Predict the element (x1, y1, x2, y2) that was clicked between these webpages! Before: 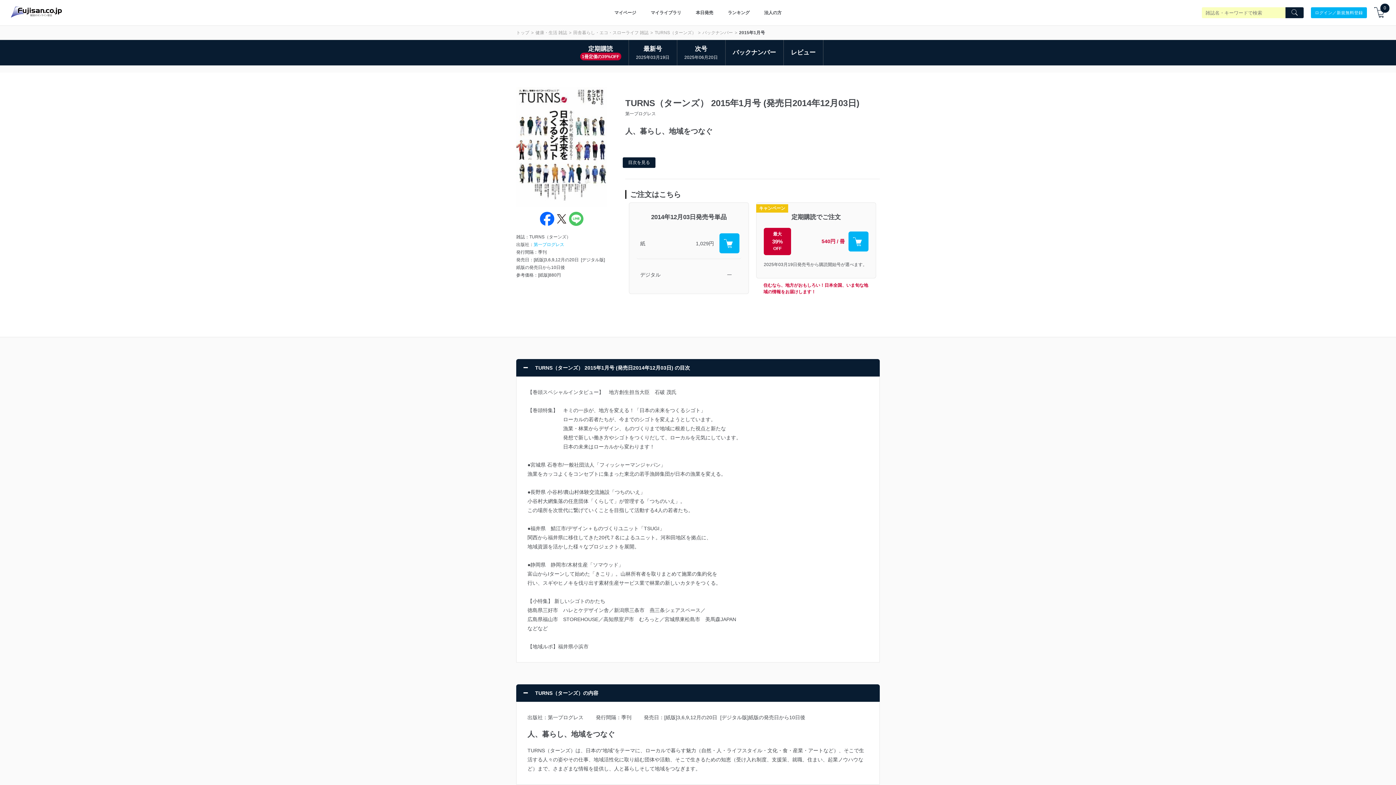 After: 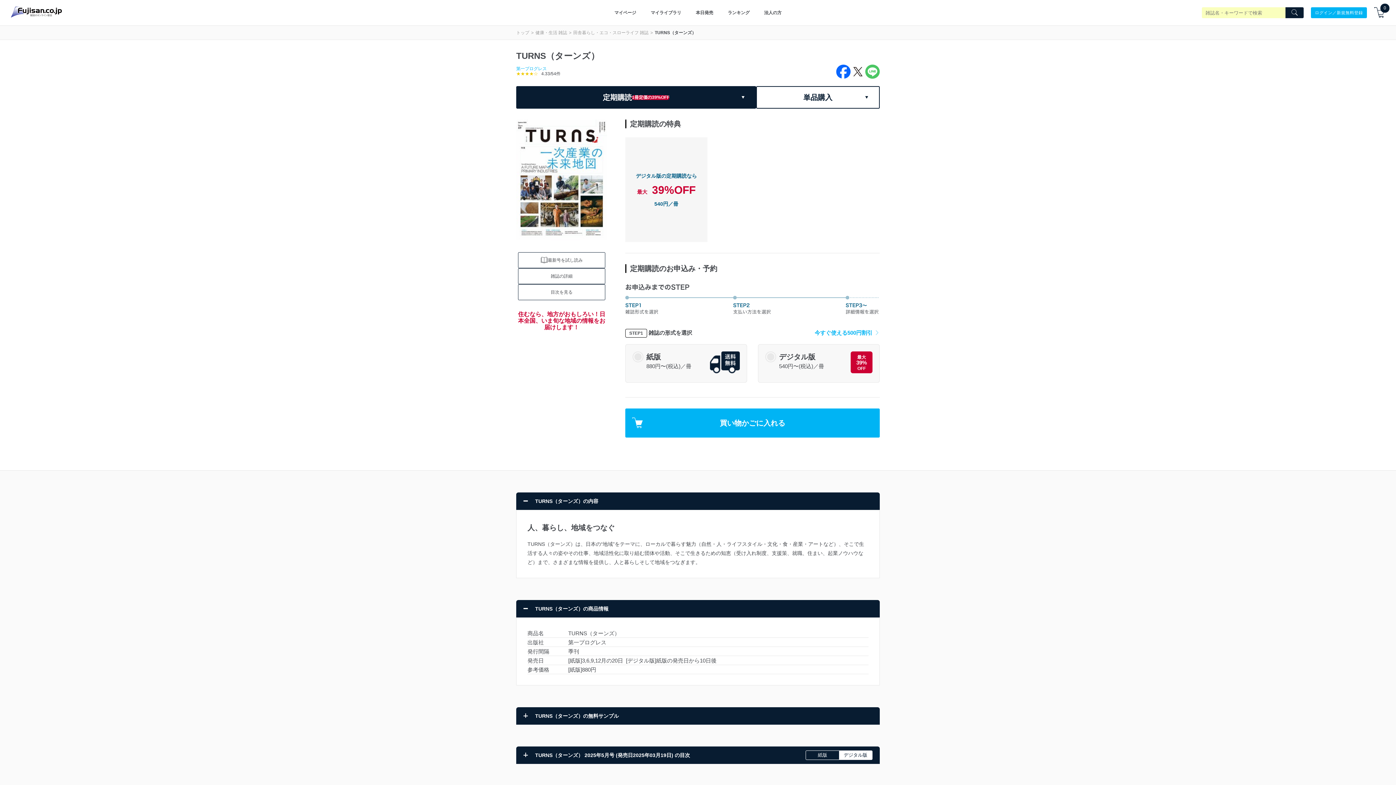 Action: label: 定期購読

1冊定価の39%OFF bbox: (580, 43, 621, 61)